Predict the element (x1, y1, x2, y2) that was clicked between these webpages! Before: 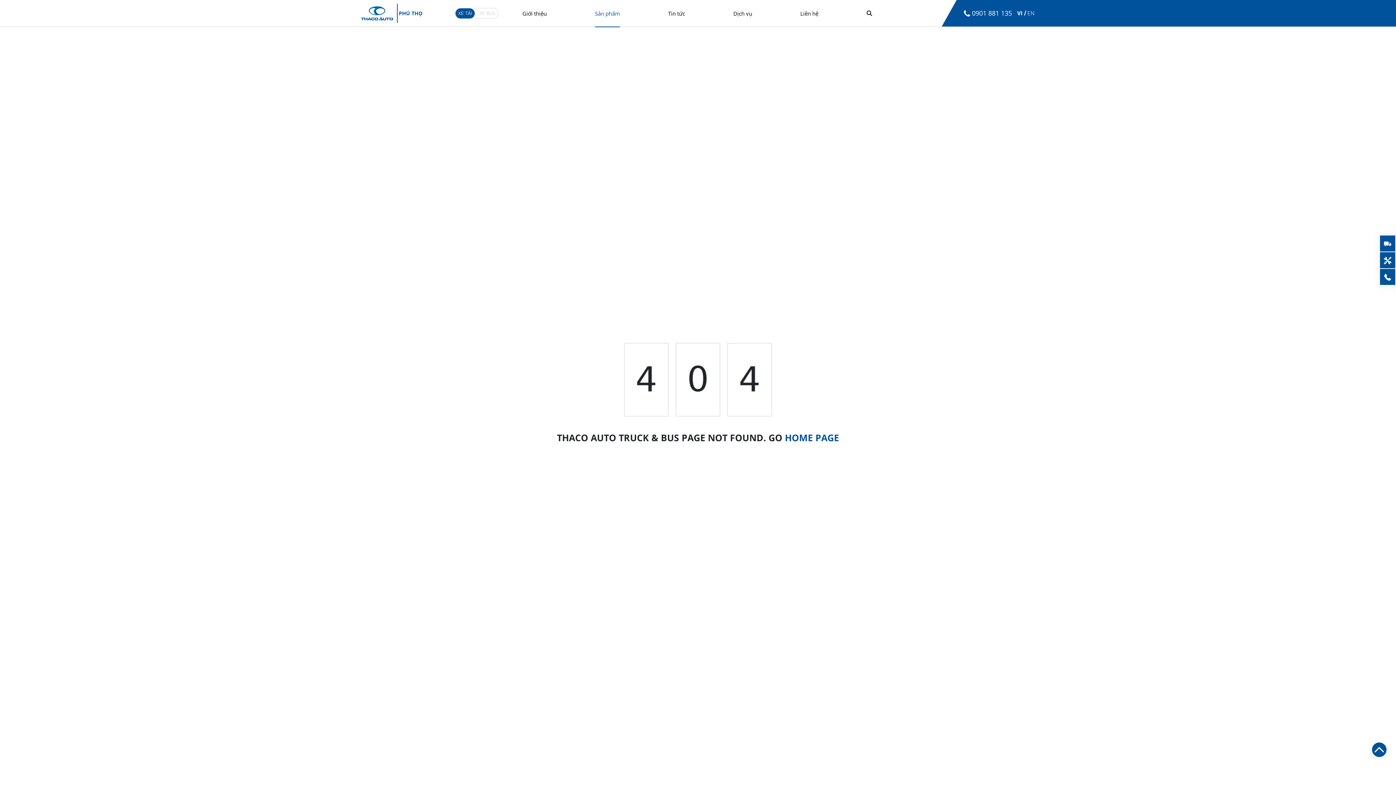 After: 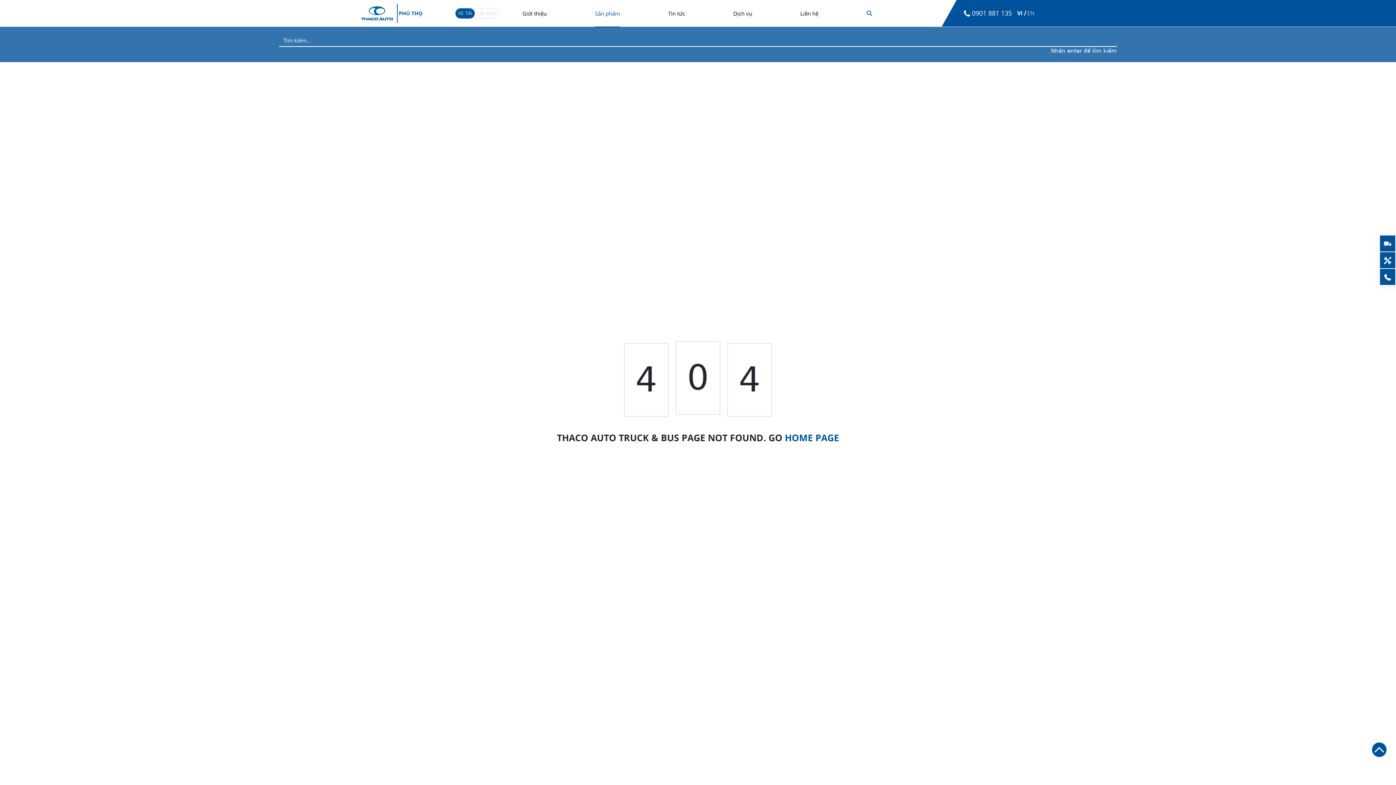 Action: bbox: (844, 9, 894, 17)